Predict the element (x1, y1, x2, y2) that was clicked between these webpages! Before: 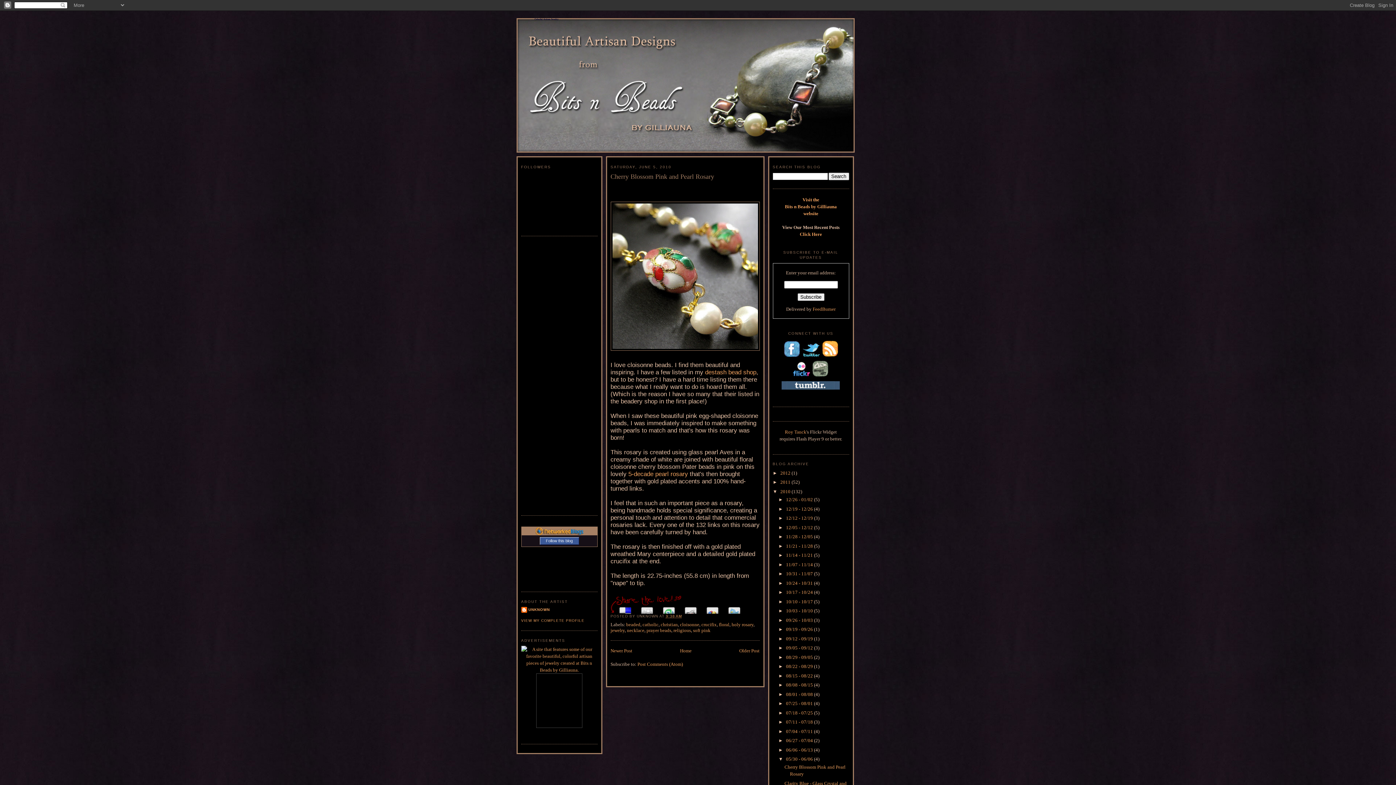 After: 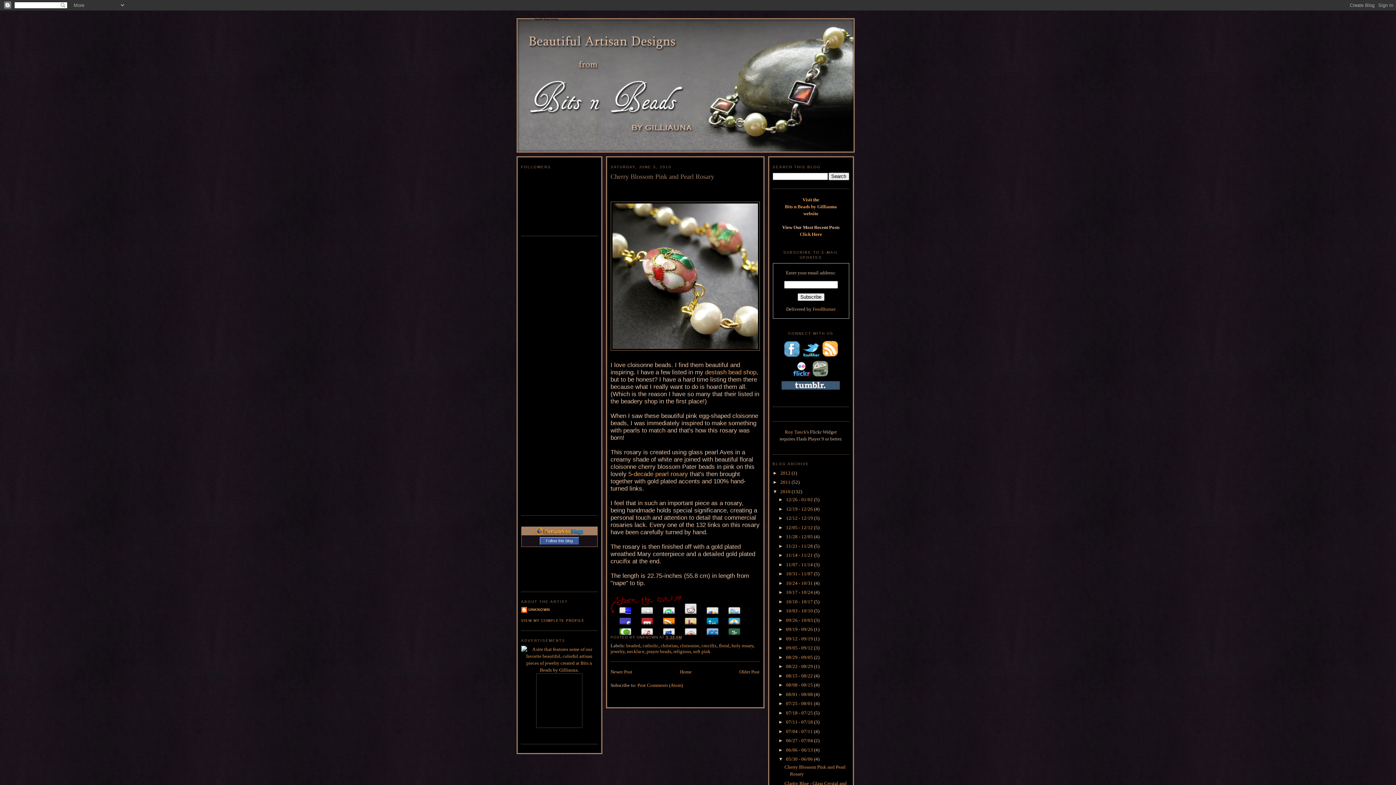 Action: label: SHARE THIS ON REDDIT bbox: (679, 603, 701, 614)